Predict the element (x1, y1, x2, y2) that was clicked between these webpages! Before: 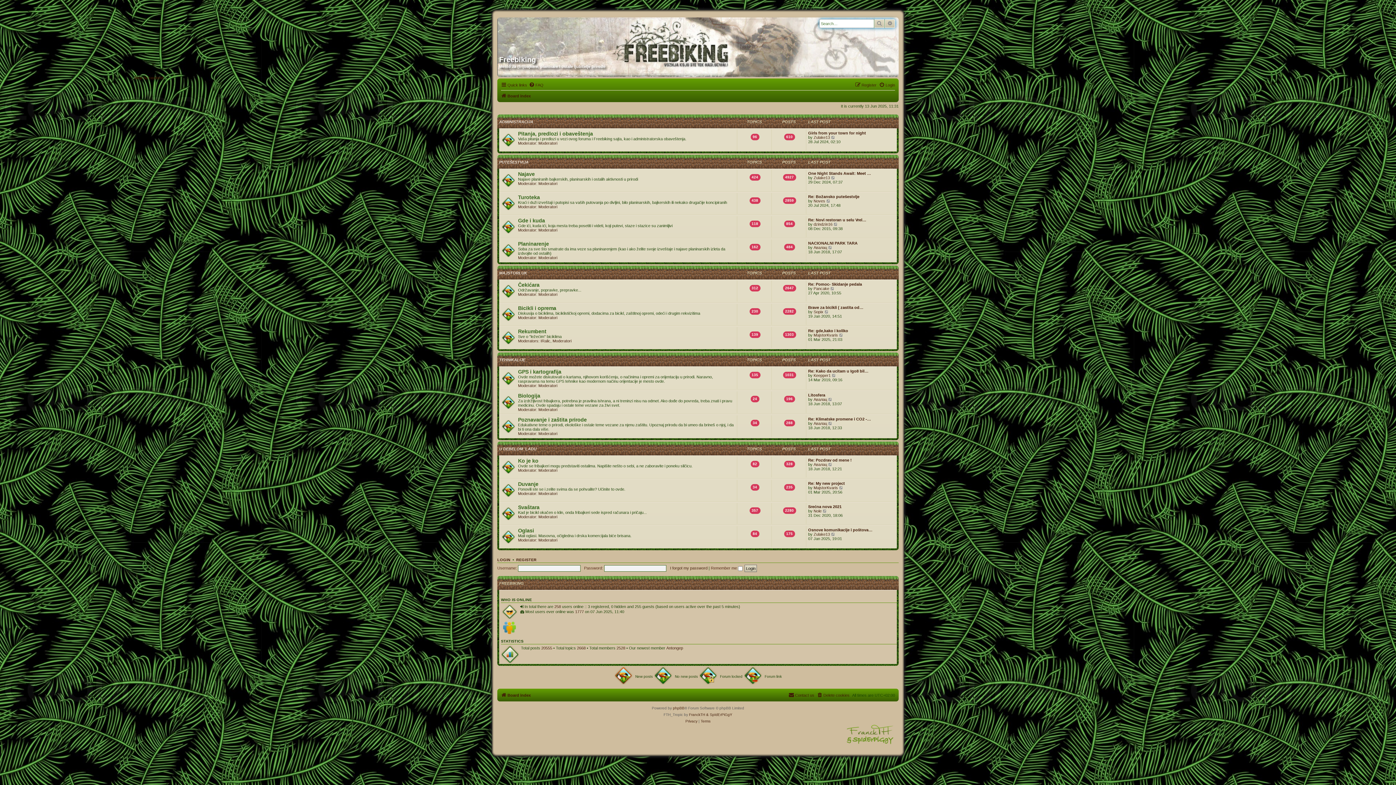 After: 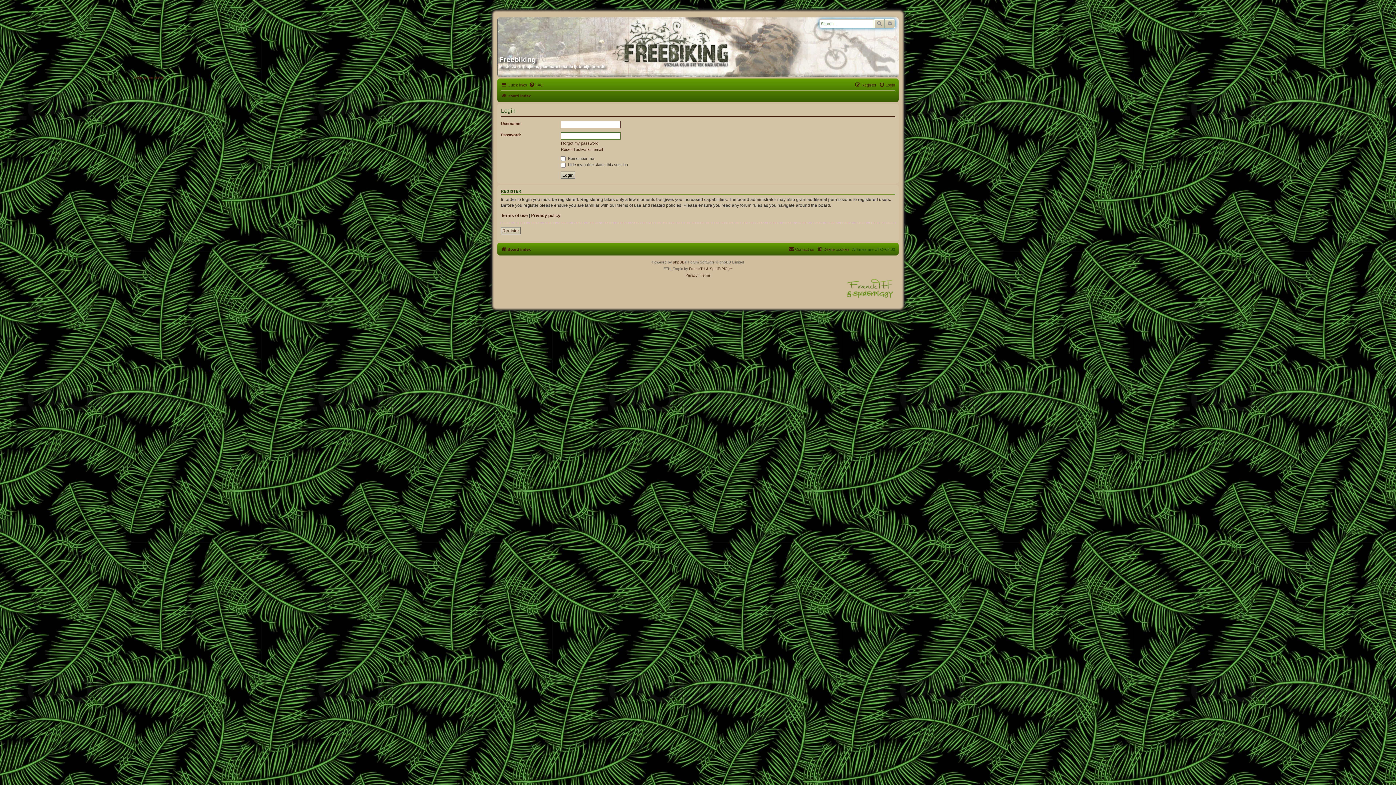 Action: bbox: (879, 80, 895, 89) label: Login